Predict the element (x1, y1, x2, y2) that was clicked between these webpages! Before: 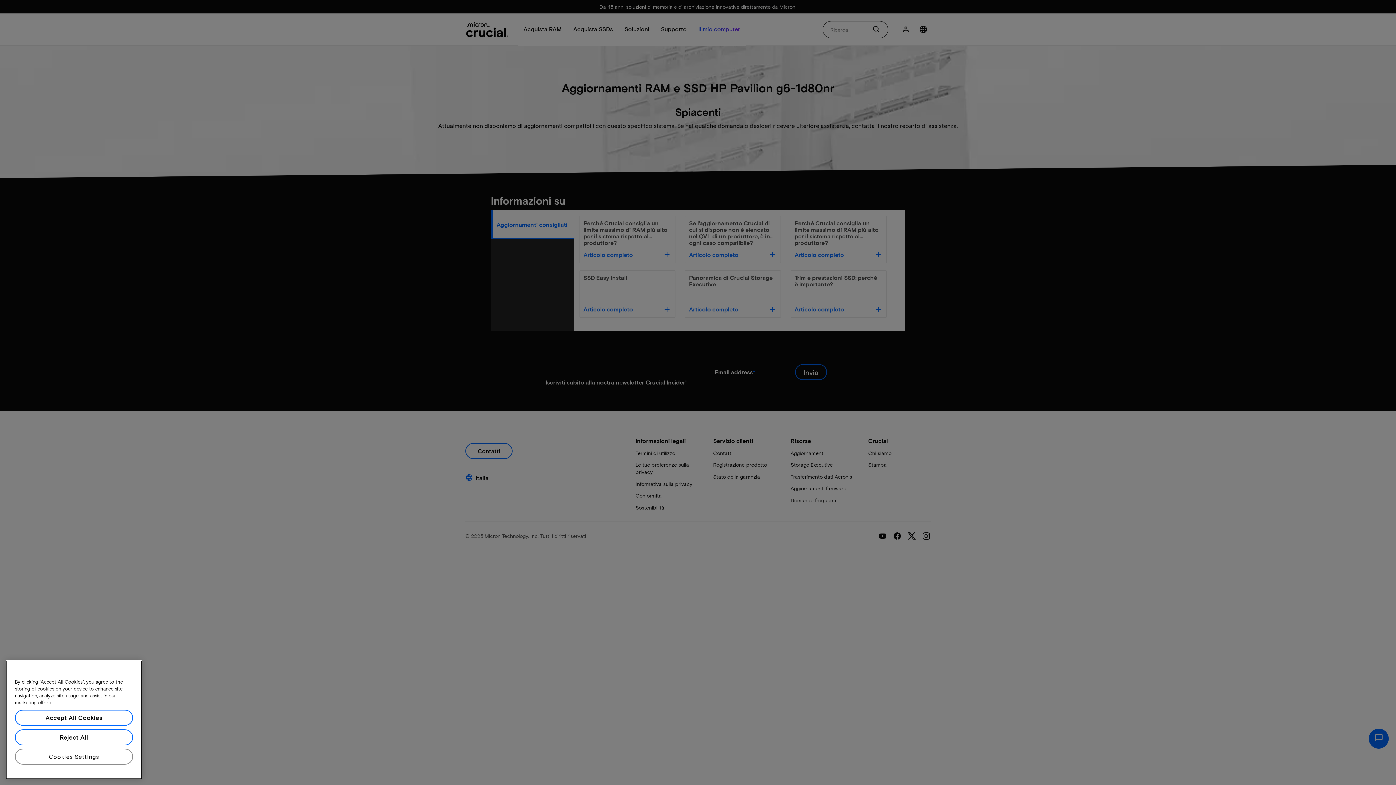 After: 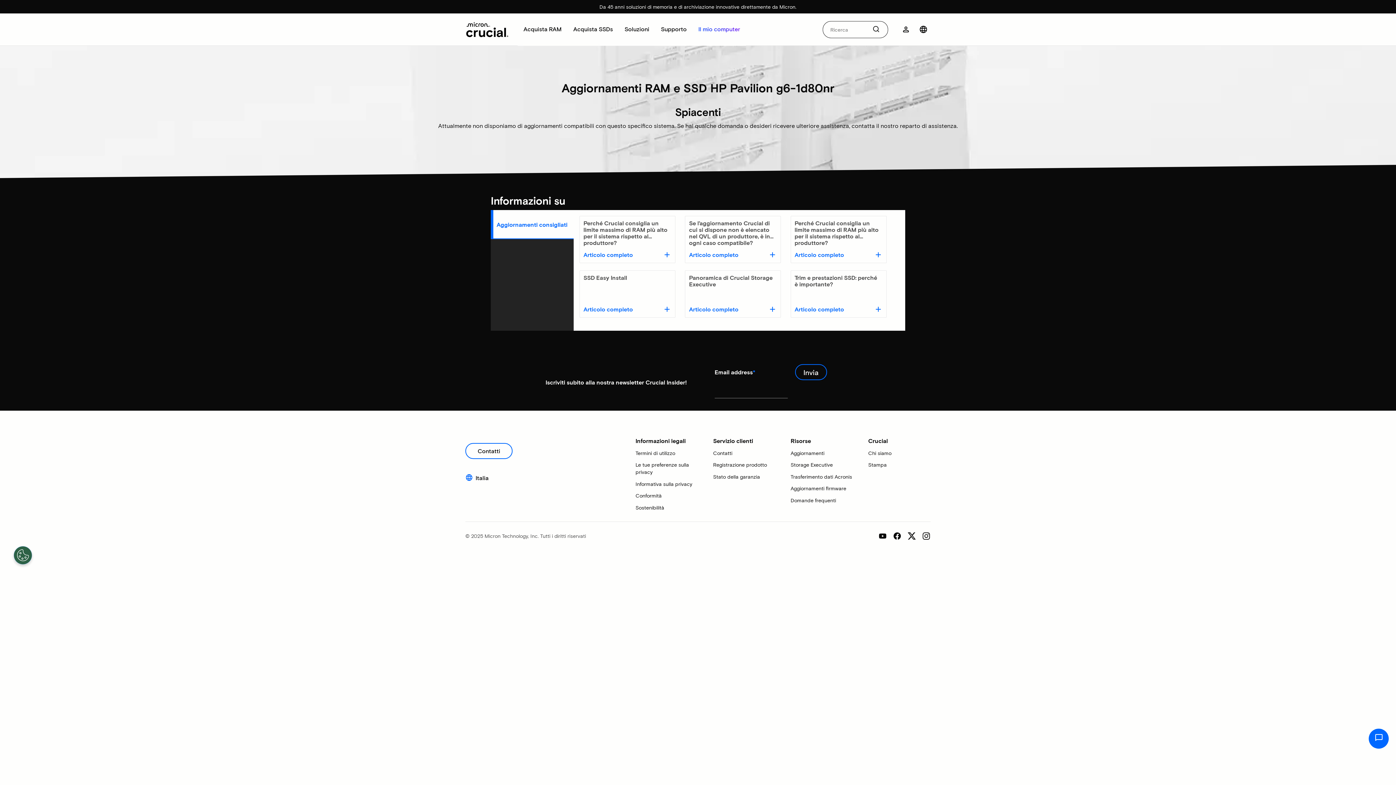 Action: label: Reject All bbox: (14, 736, 133, 752)